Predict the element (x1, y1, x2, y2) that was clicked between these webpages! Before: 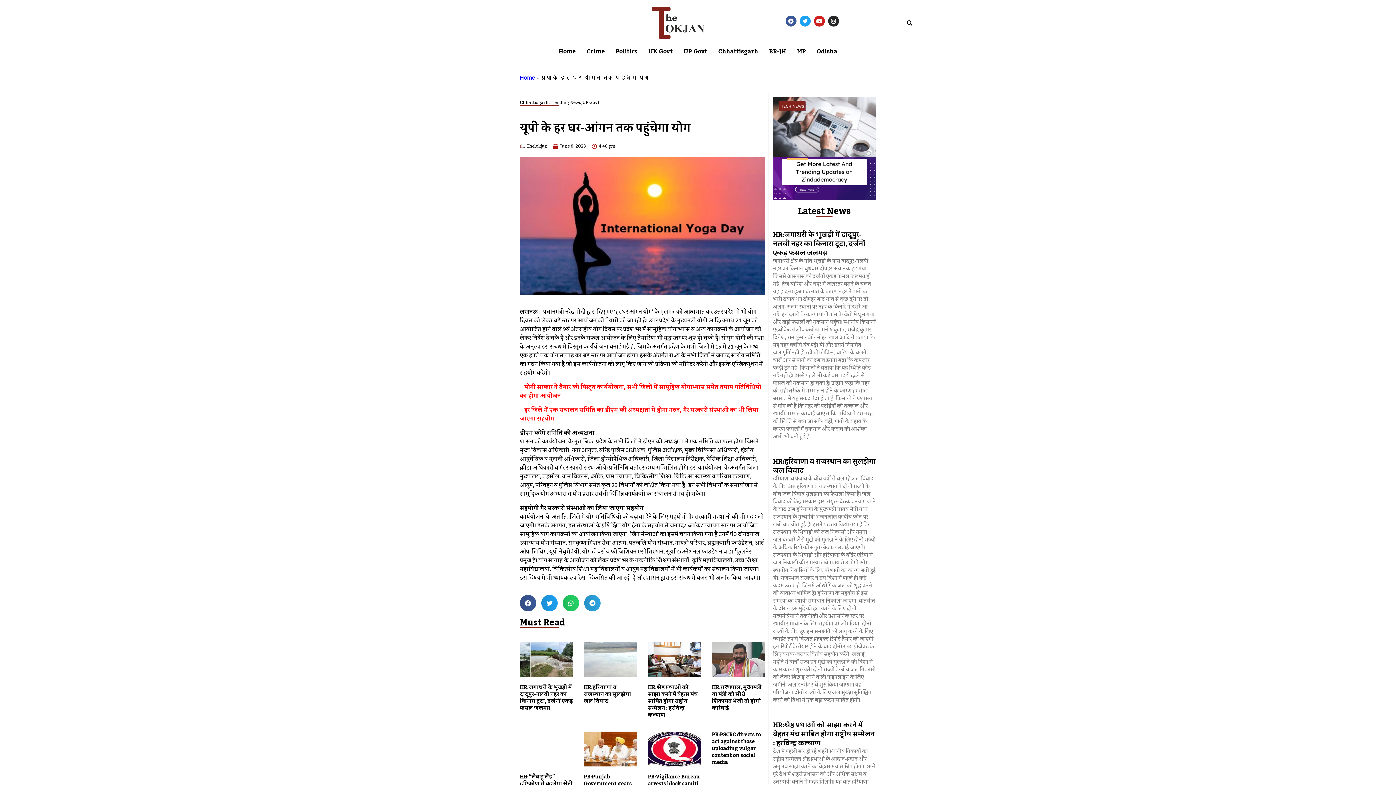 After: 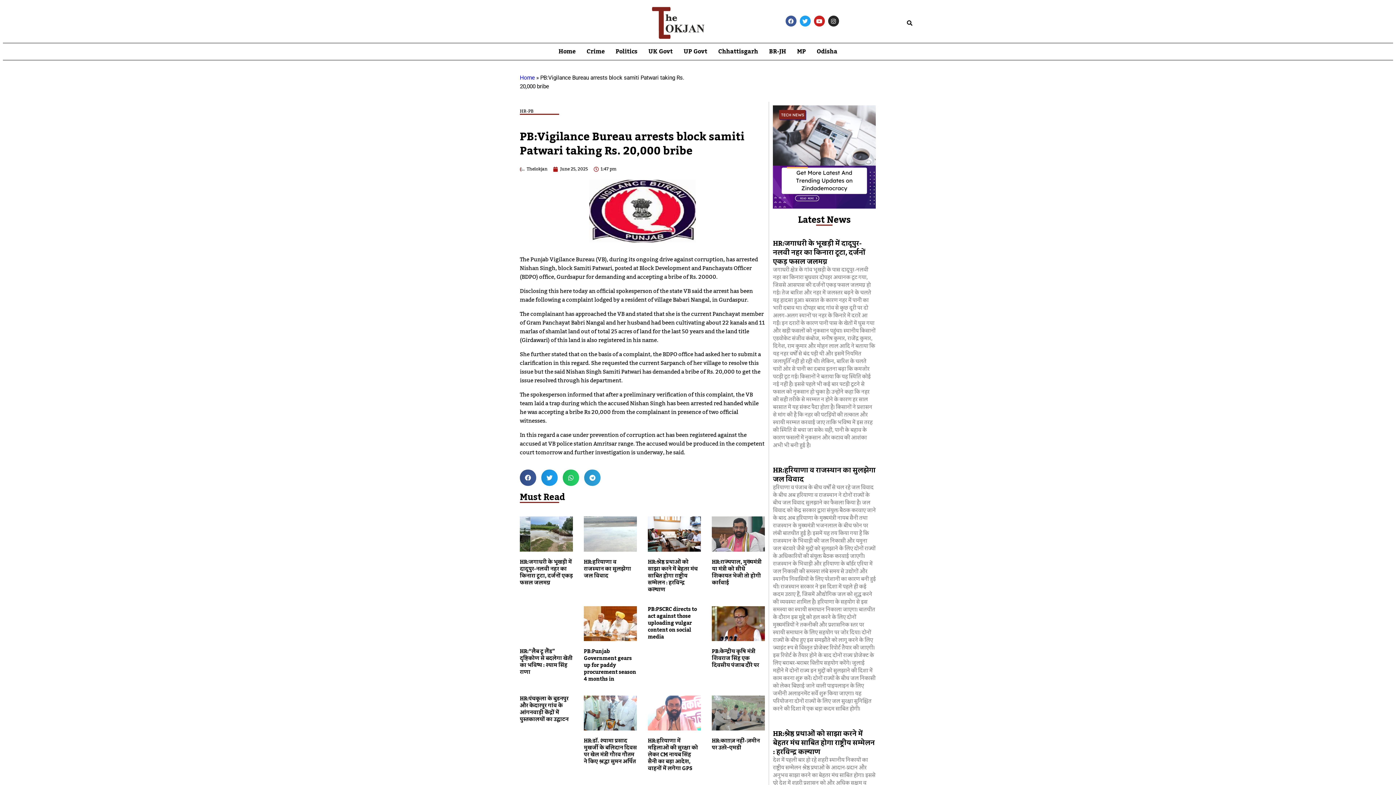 Action: bbox: (648, 731, 701, 767)